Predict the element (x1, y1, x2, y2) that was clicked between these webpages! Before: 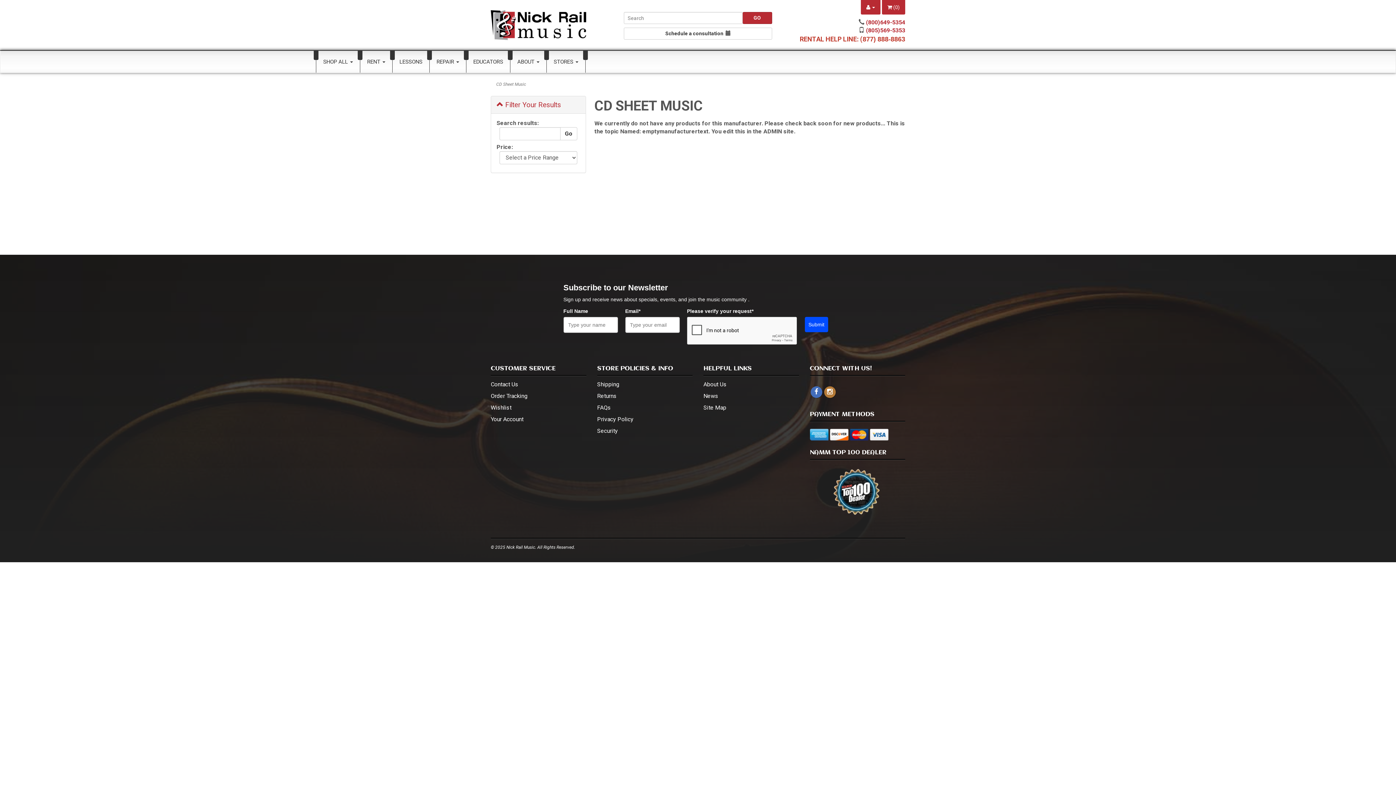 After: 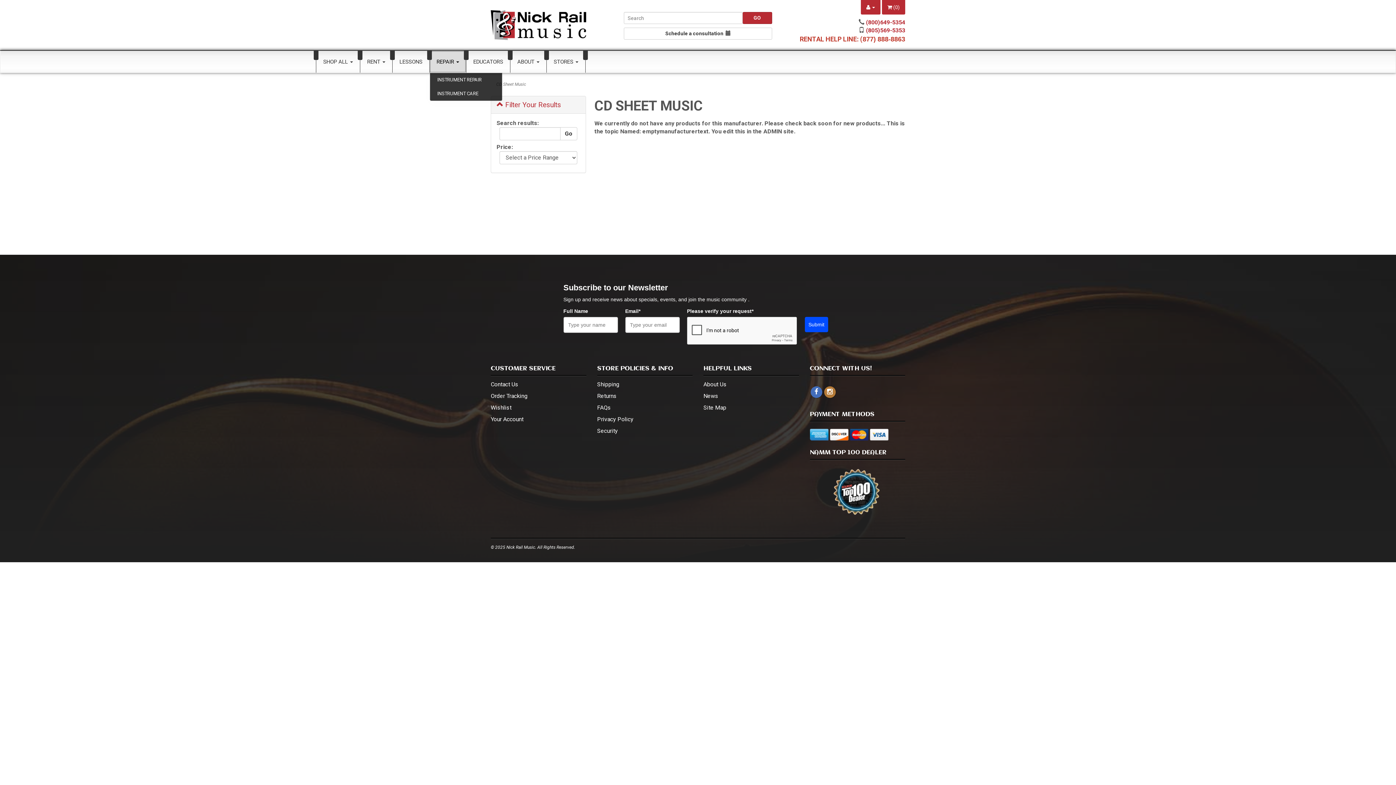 Action: bbox: (429, 50, 466, 72) label: REPAIR 